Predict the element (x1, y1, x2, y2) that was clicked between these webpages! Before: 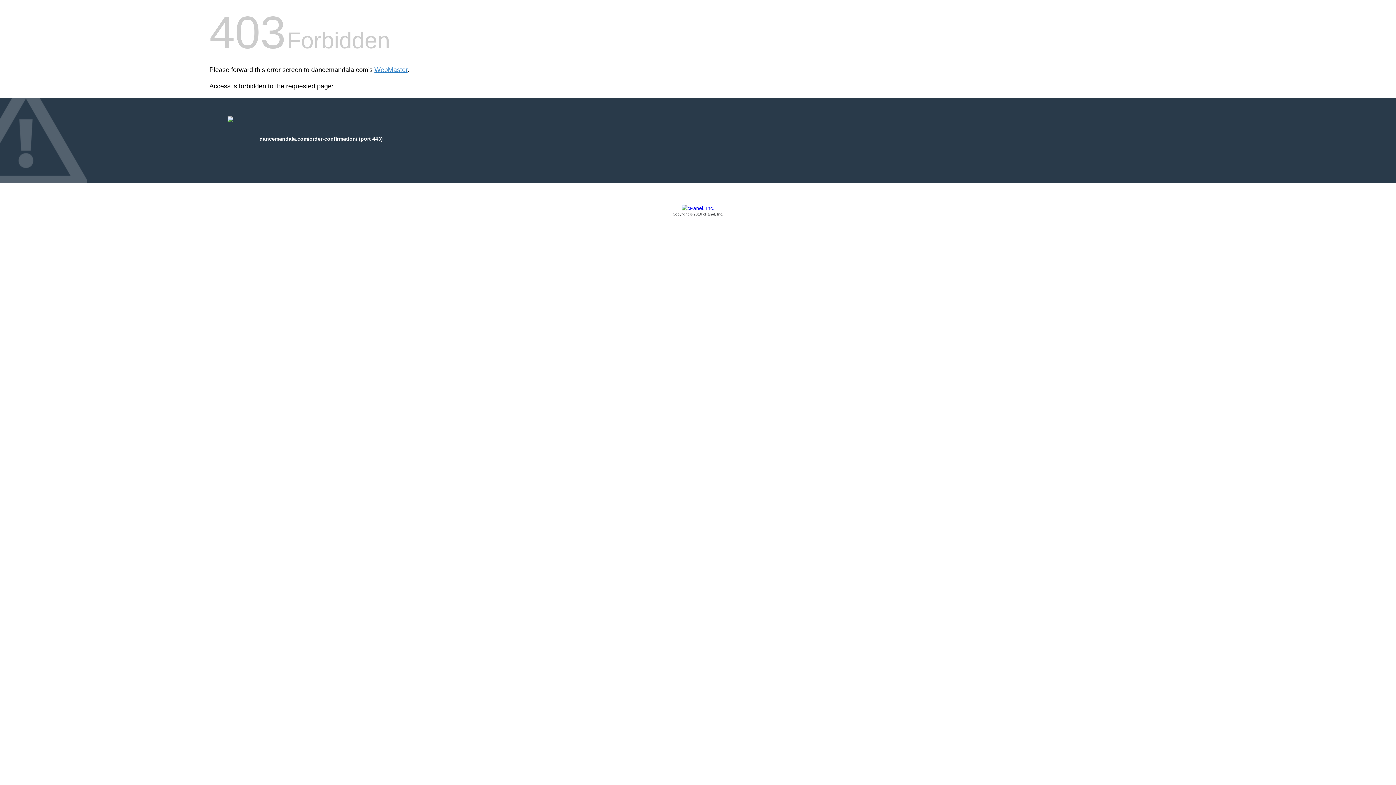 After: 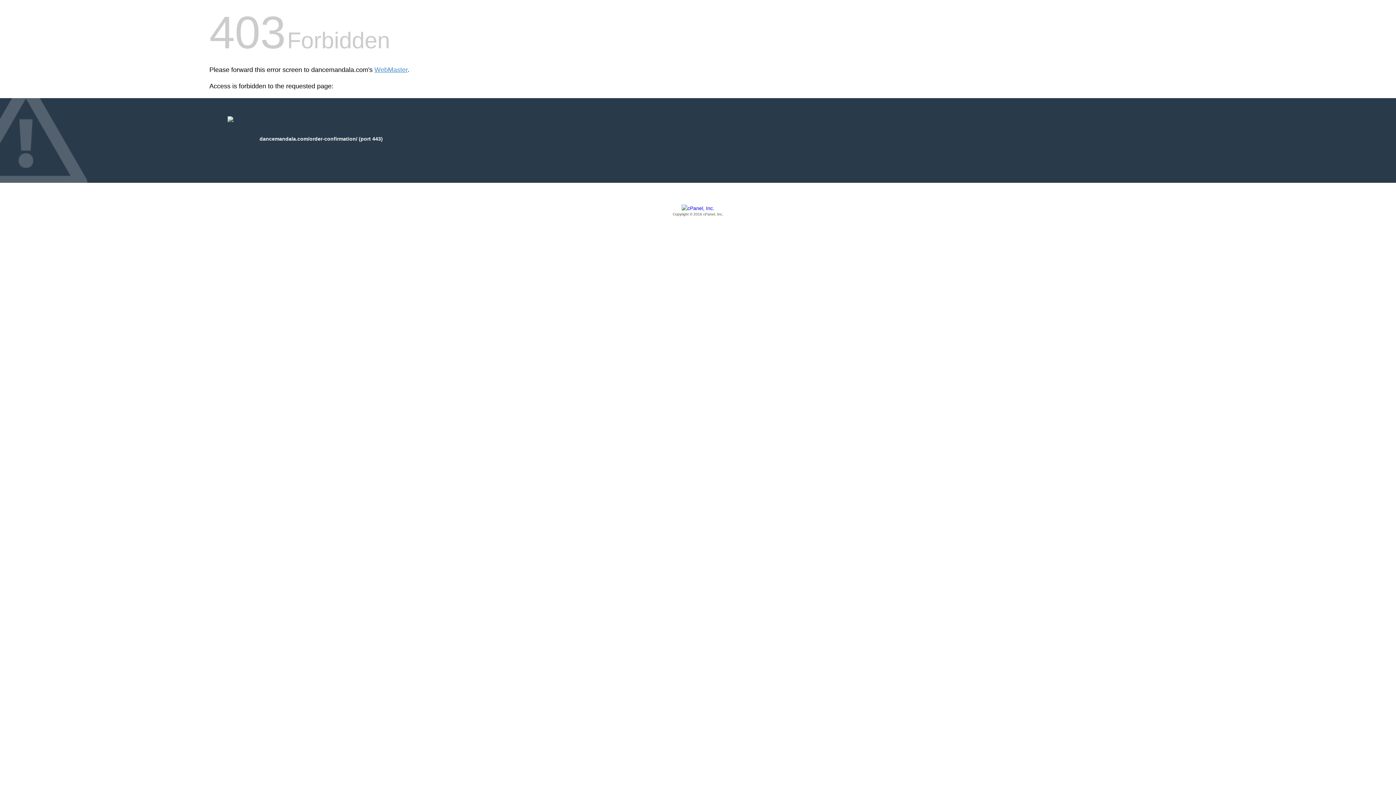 Action: label: Copyright © 2016 cPanel, Inc. bbox: (209, 205, 1186, 217)